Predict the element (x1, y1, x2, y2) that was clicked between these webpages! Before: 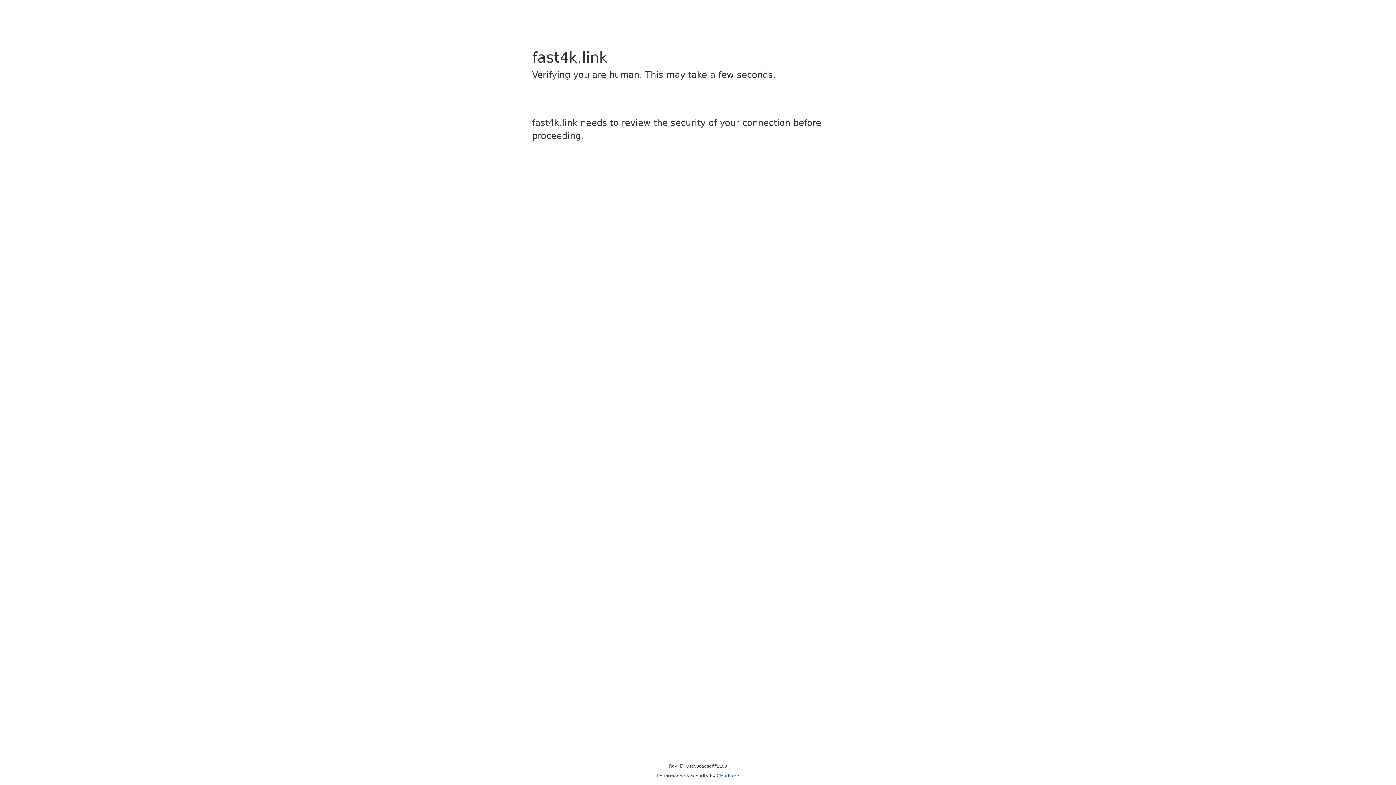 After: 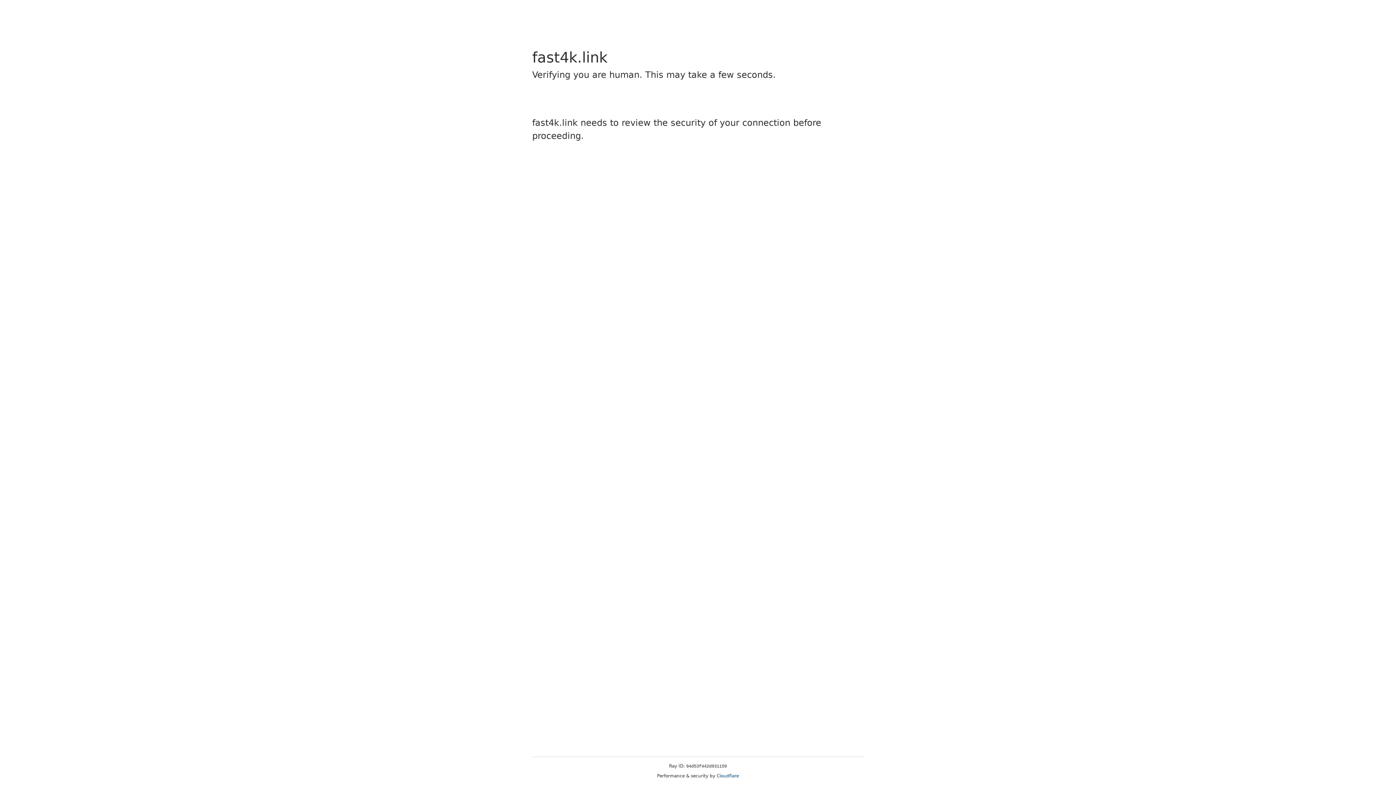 Action: bbox: (716, 773, 739, 778) label: Cloudflare